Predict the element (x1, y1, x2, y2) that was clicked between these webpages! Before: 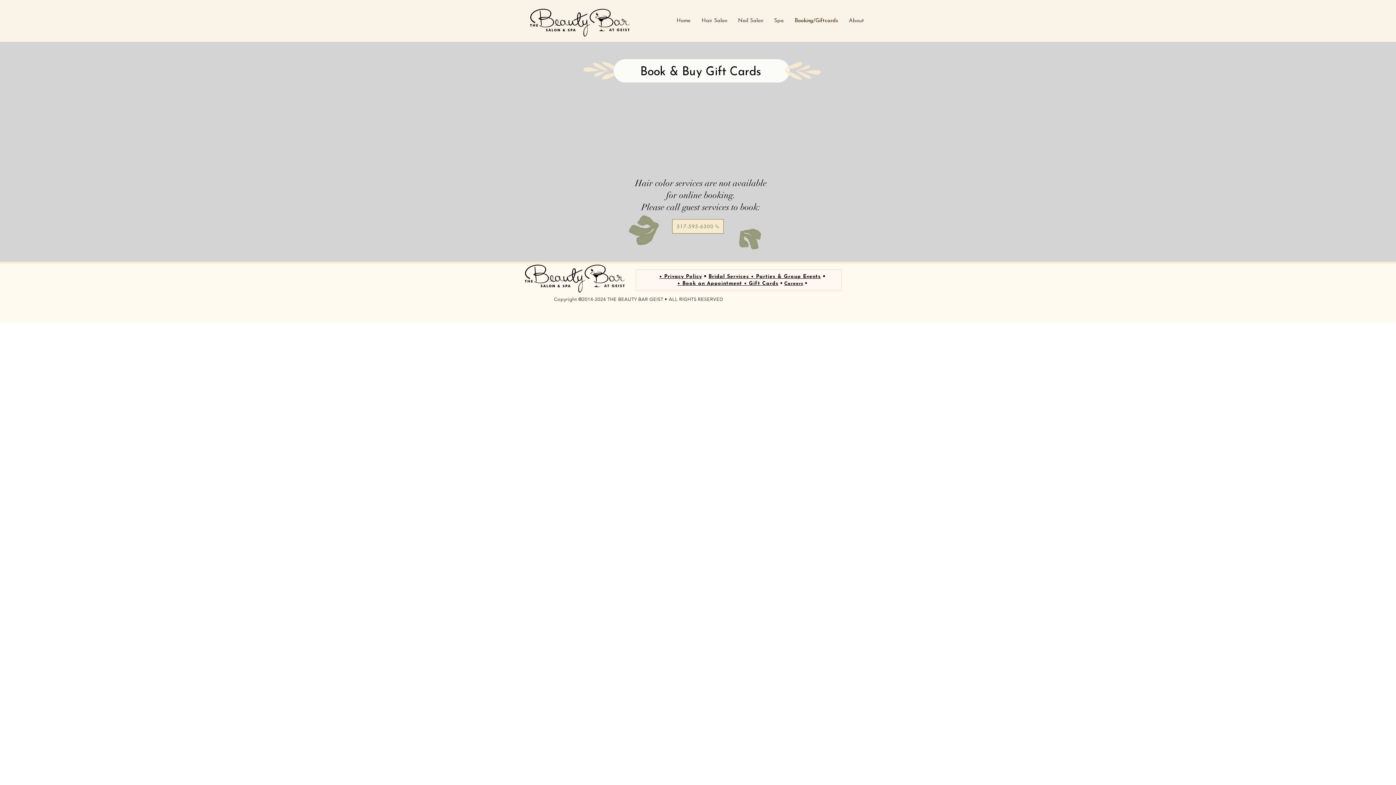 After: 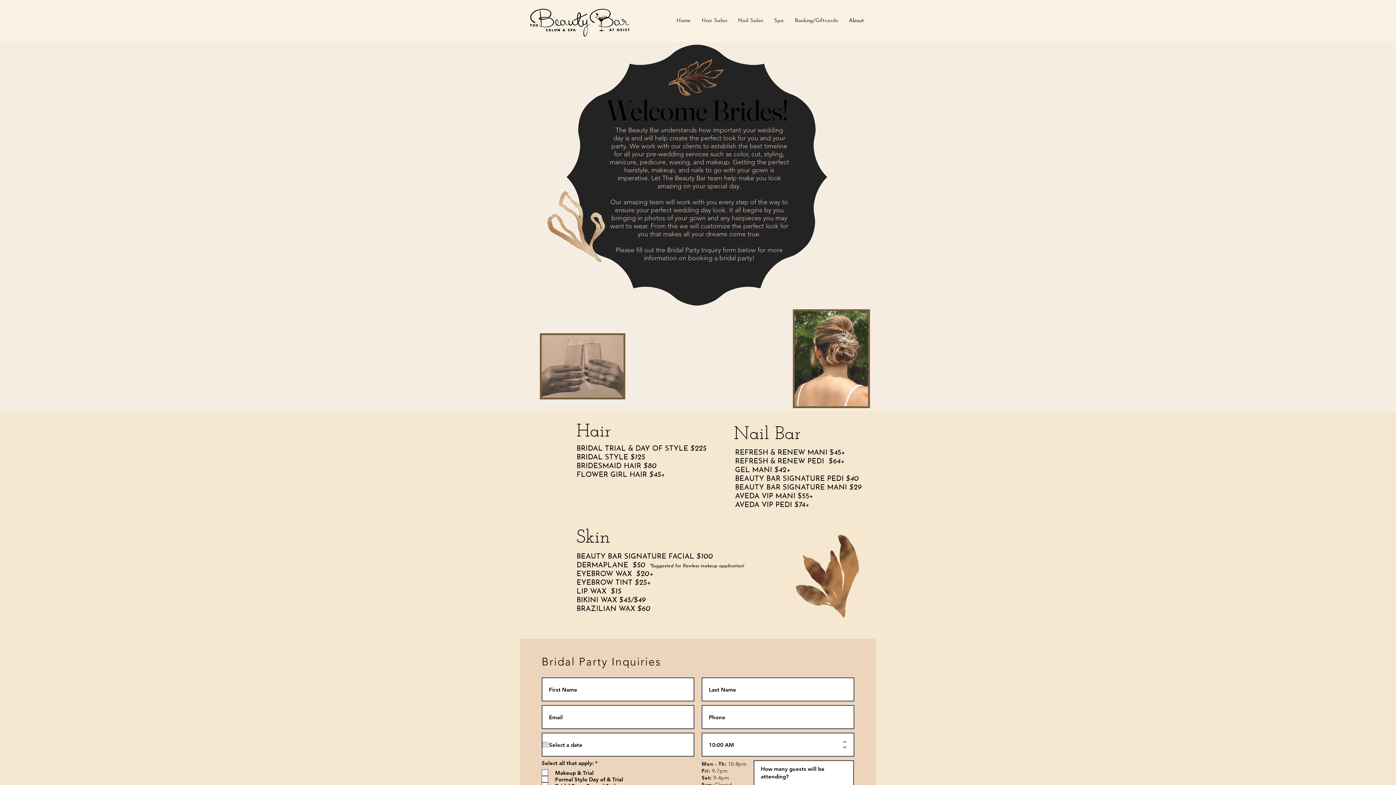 Action: bbox: (708, 274, 756, 279) label: Bridal Services • 